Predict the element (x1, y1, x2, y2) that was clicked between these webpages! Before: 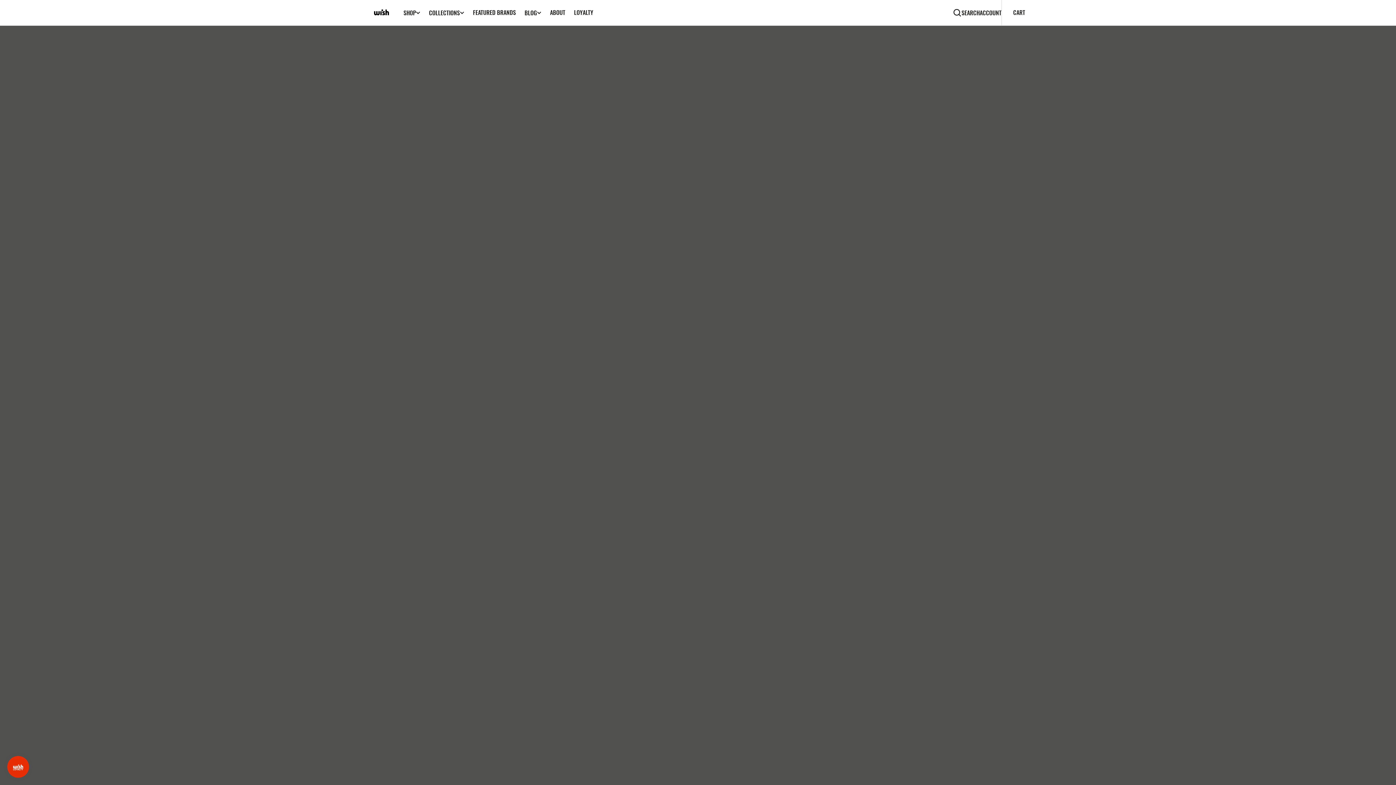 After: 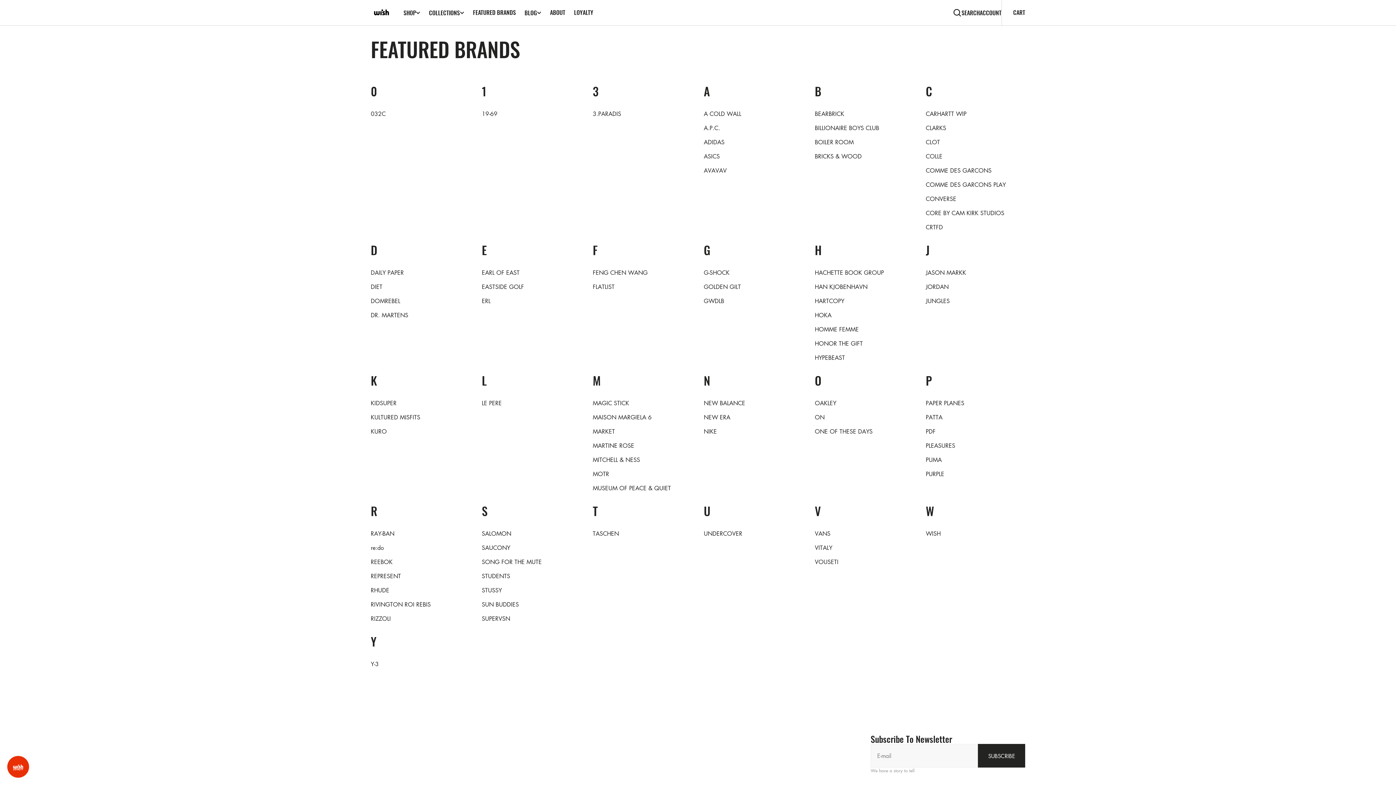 Action: label: FEATURED BRANDS bbox: (468, 8, 520, 16)